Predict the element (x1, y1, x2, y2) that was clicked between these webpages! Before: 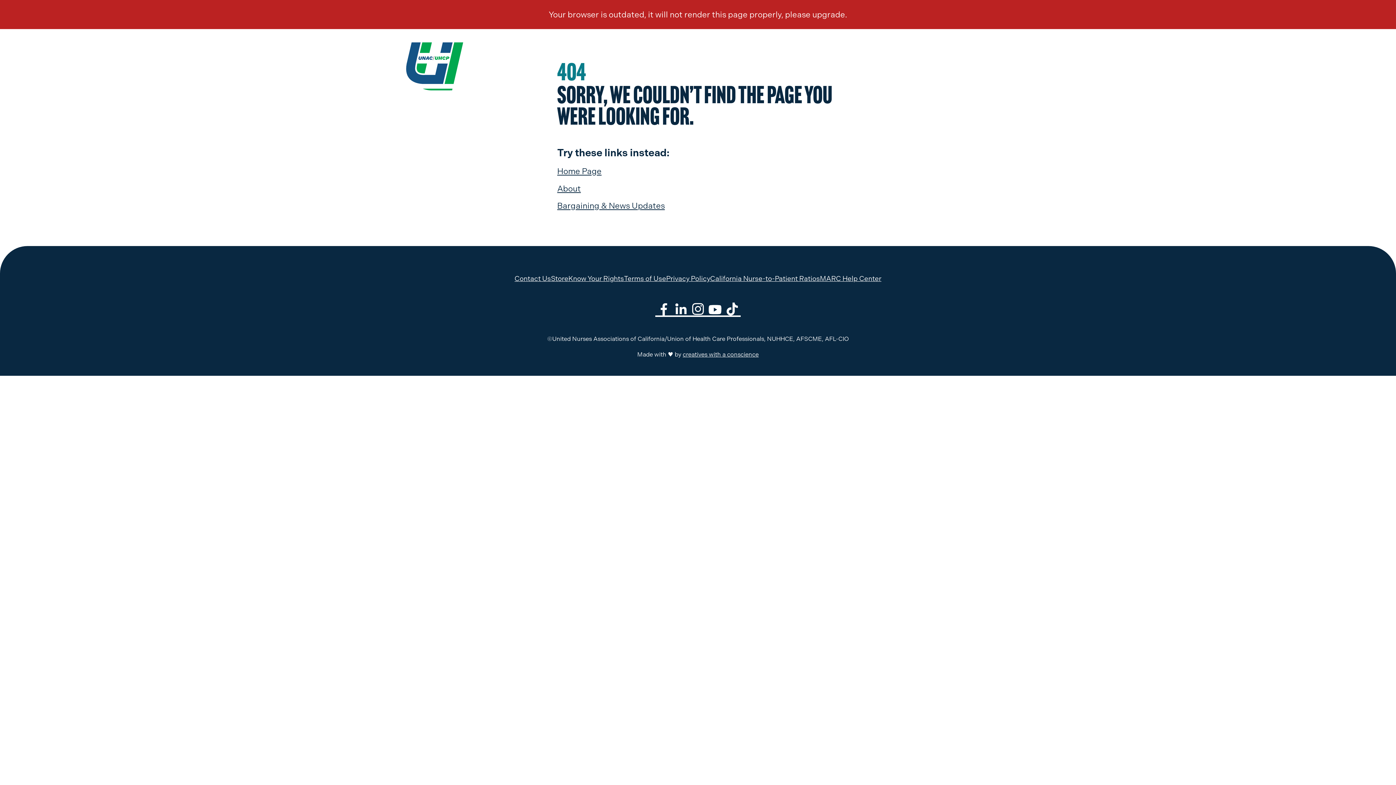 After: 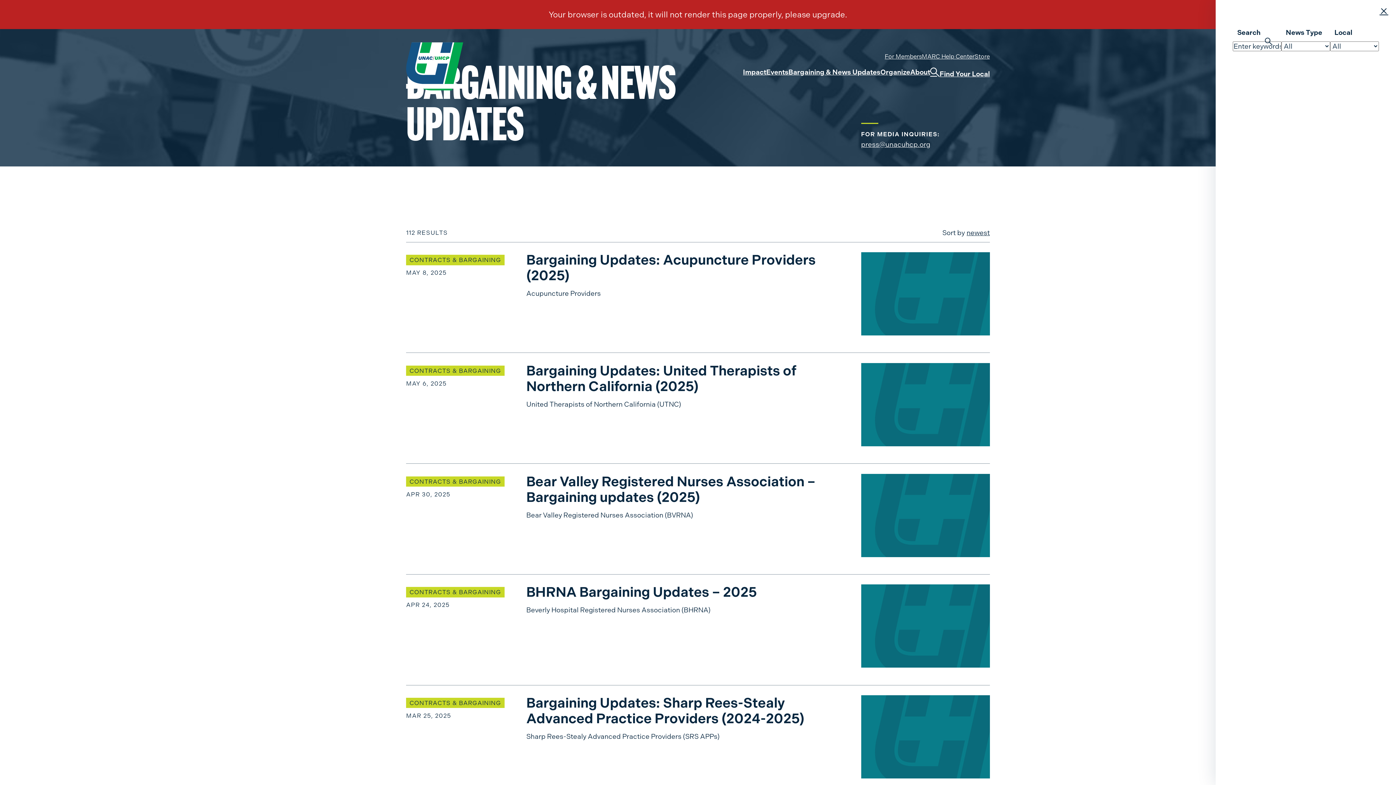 Action: label: Bargaining & News Updates bbox: (788, 68, 880, 76)